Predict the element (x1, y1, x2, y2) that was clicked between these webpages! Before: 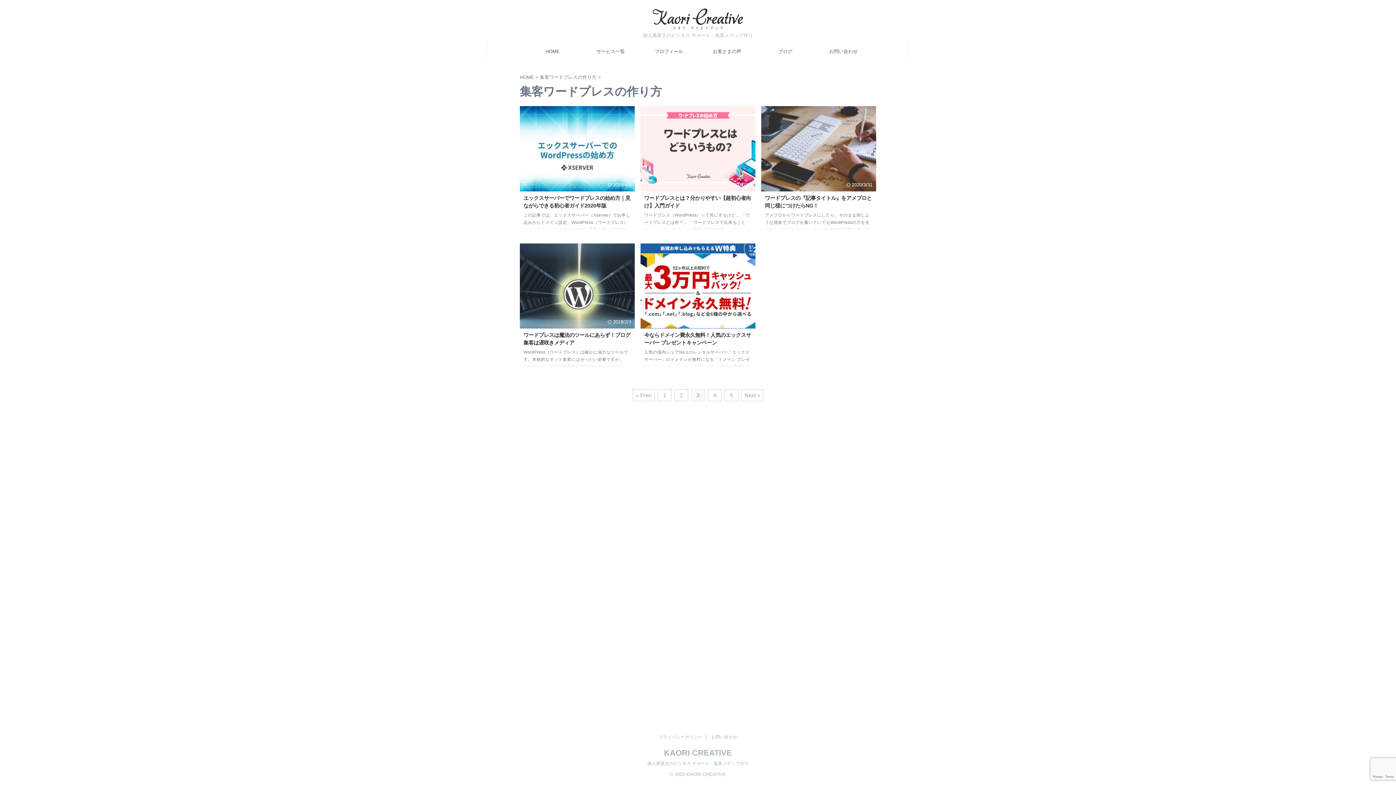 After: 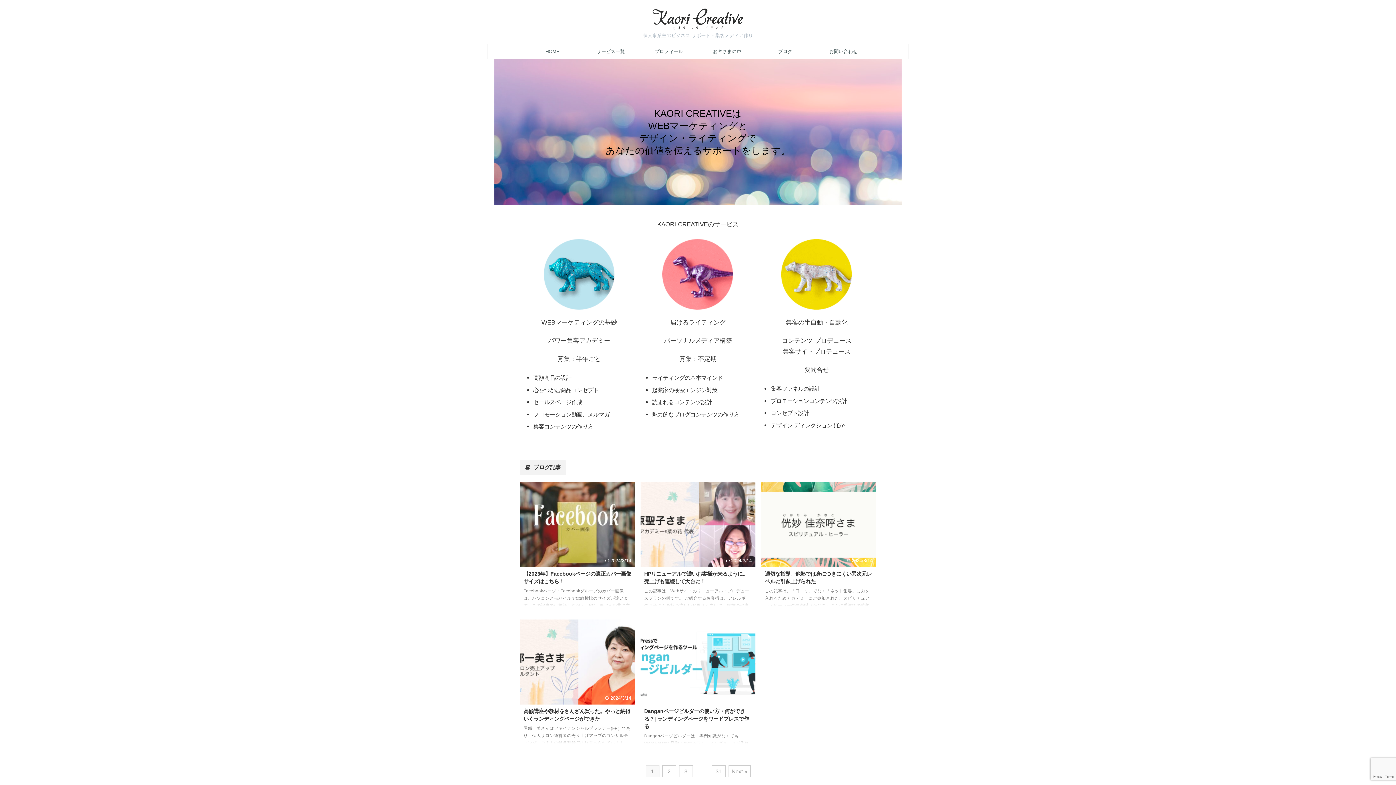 Action: bbox: (520, 74, 534, 80) label: HOME